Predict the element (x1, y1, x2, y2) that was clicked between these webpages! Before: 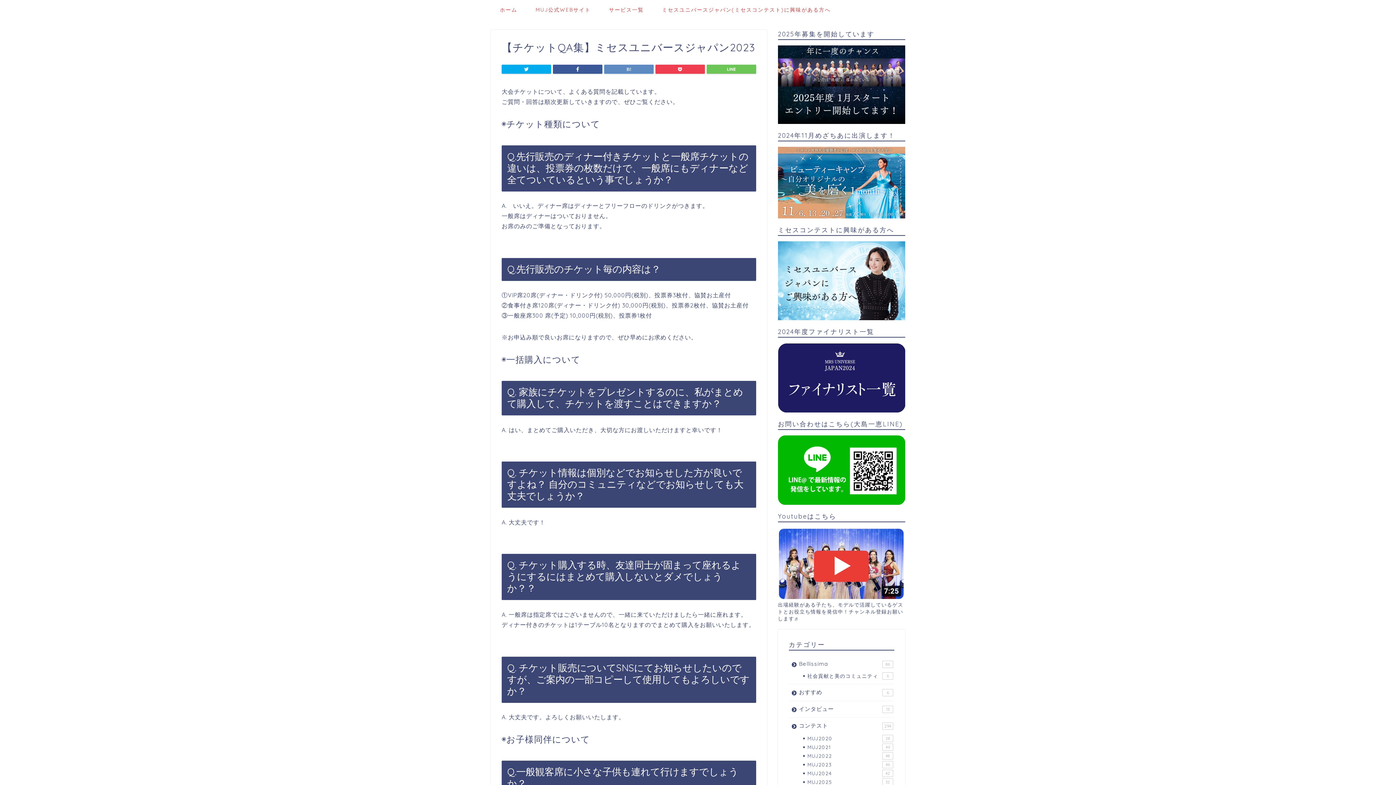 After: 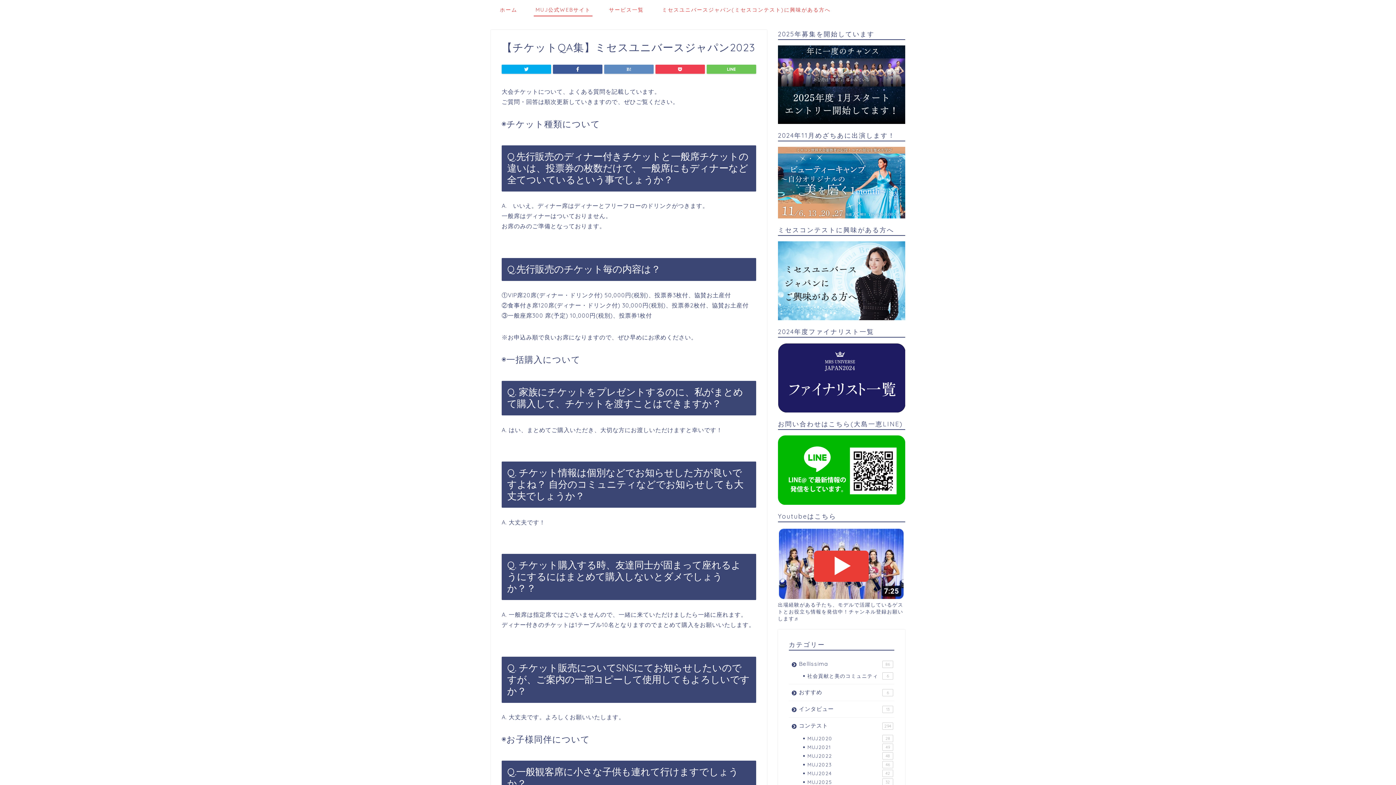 Action: bbox: (526, 4, 600, 18) label: MUJ公式WEBサイト